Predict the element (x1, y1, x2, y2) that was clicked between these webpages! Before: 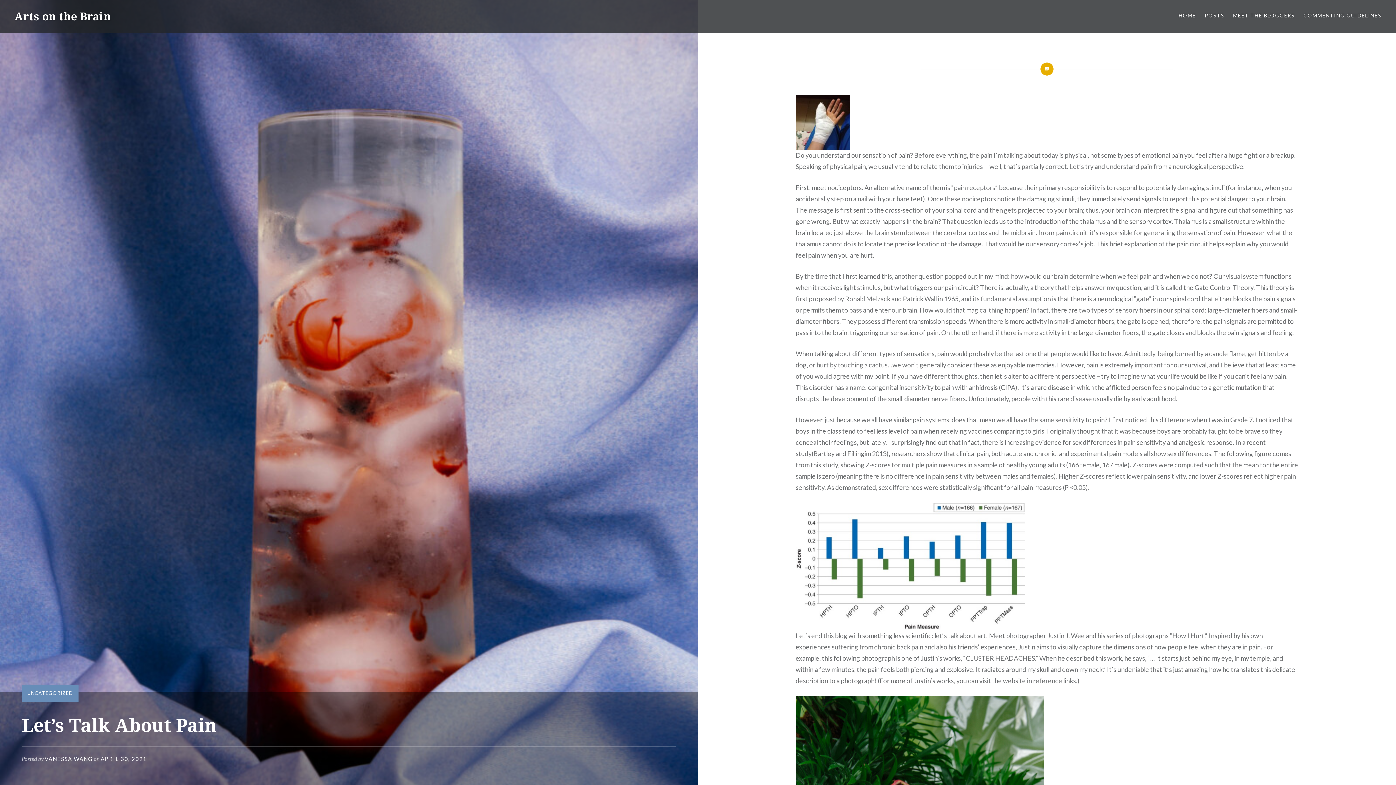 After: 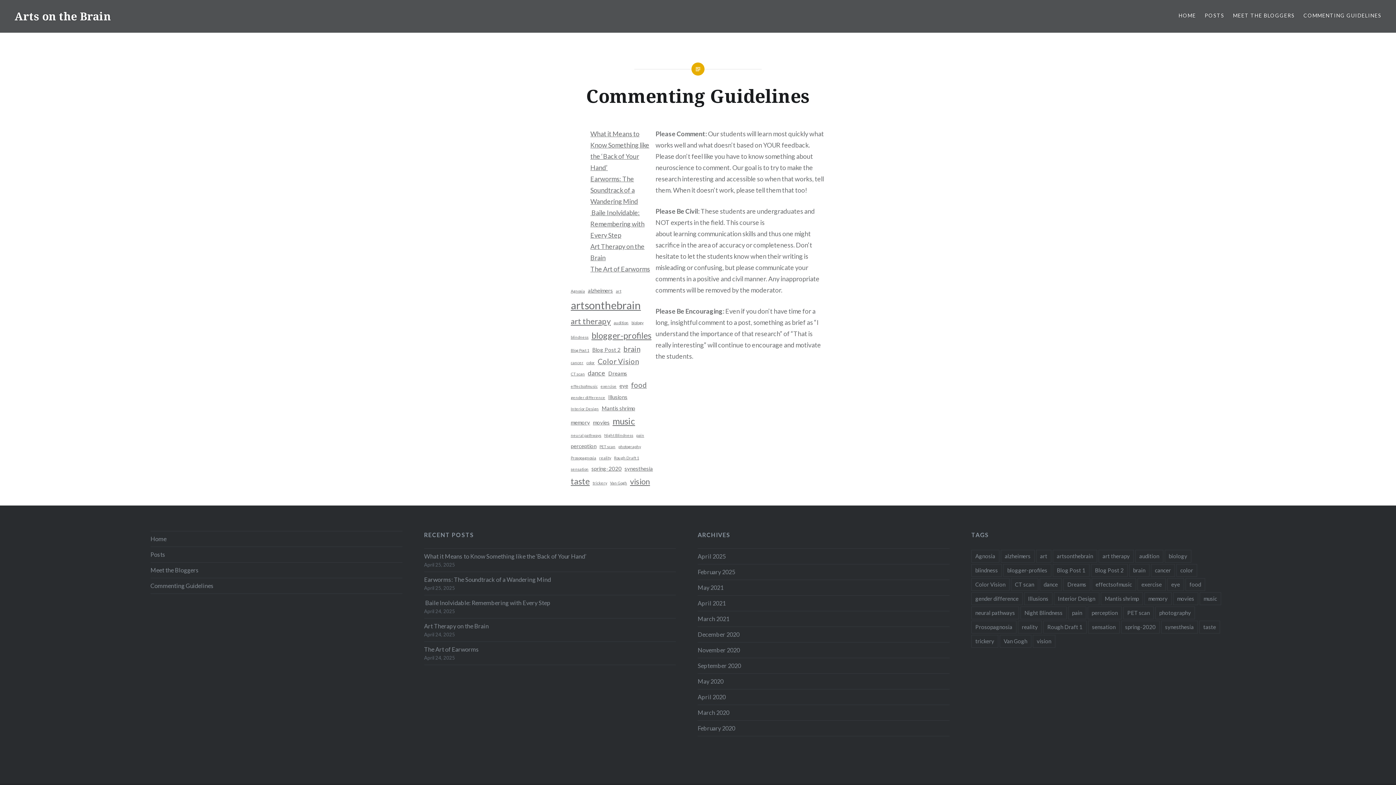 Action: label: COMMENTING GUIDELINES bbox: (1303, 11, 1381, 19)